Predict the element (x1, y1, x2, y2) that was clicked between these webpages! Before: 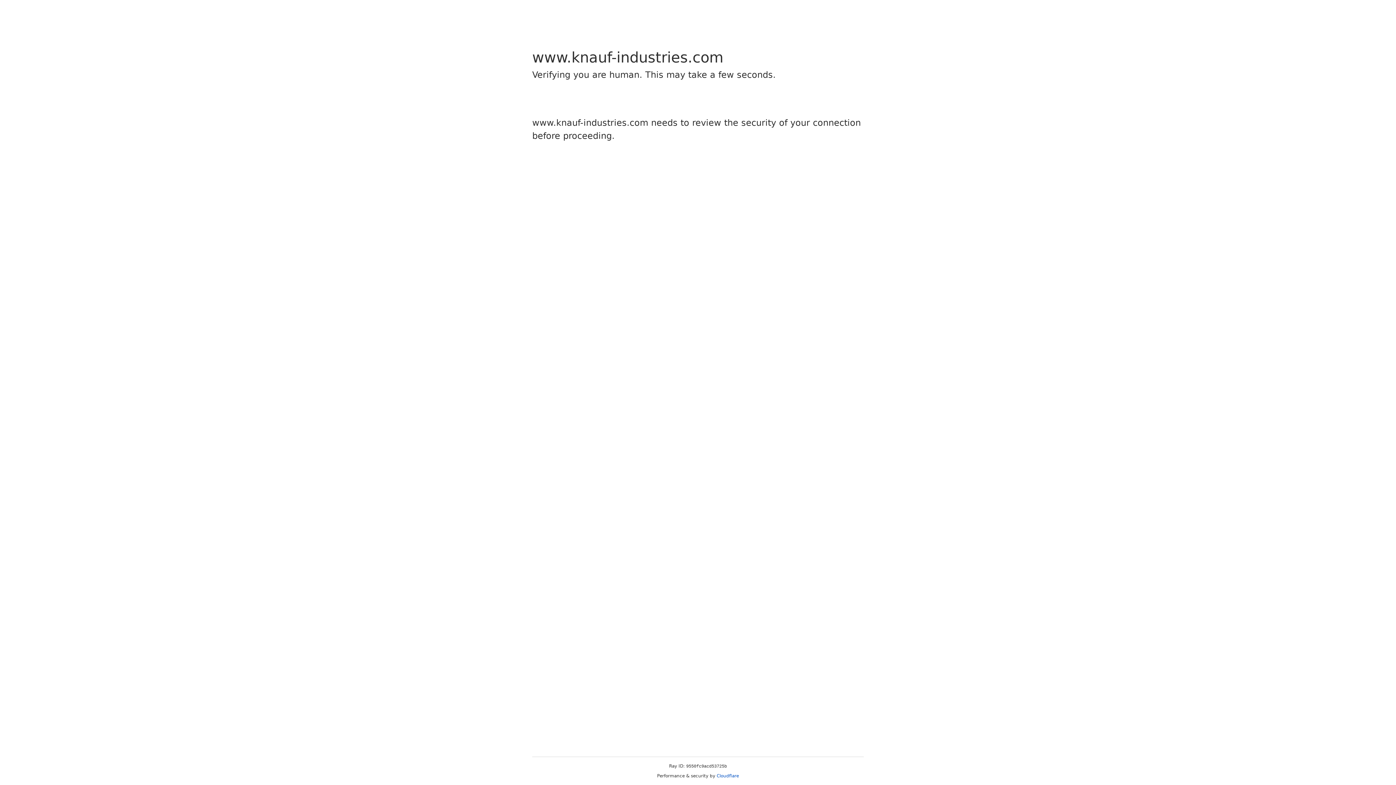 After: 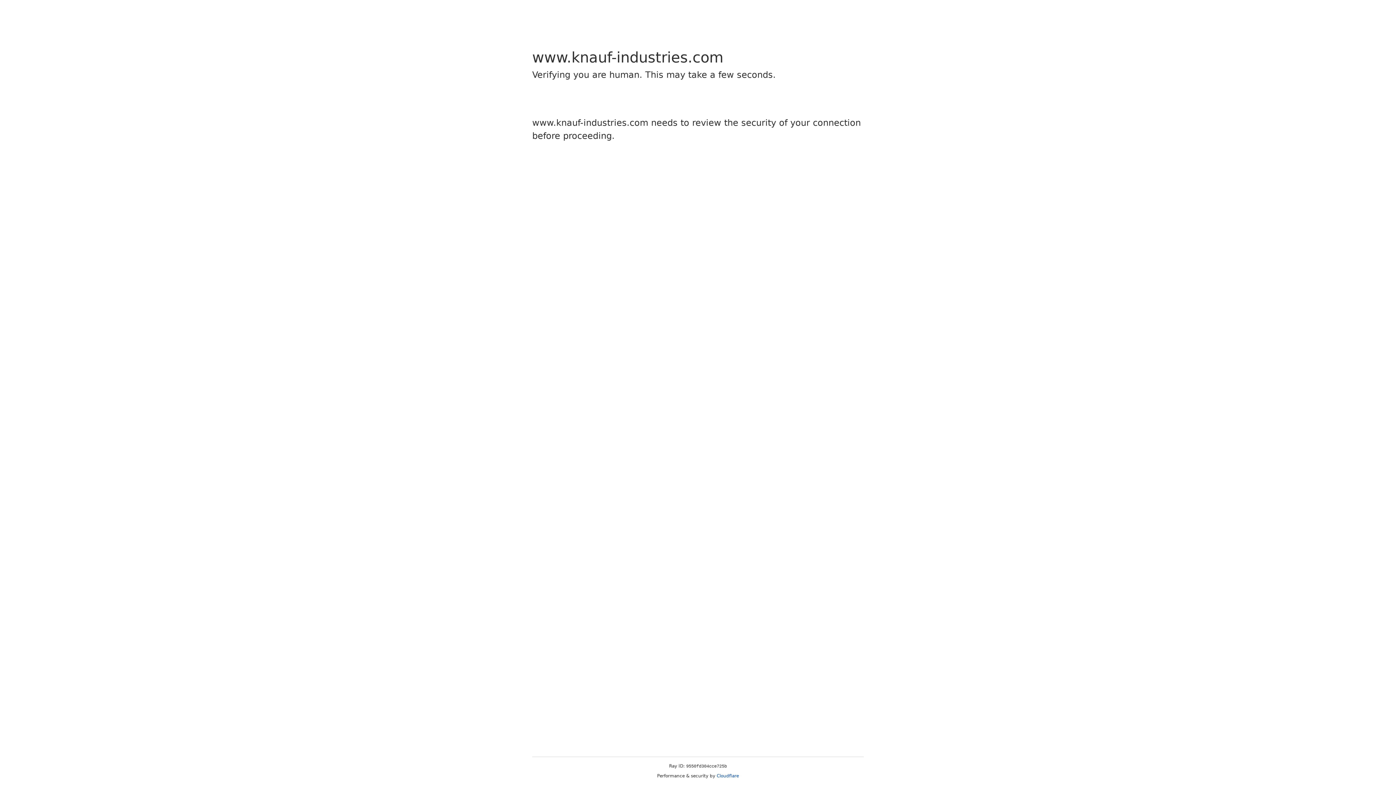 Action: bbox: (716, 773, 739, 778) label: Cloudflare